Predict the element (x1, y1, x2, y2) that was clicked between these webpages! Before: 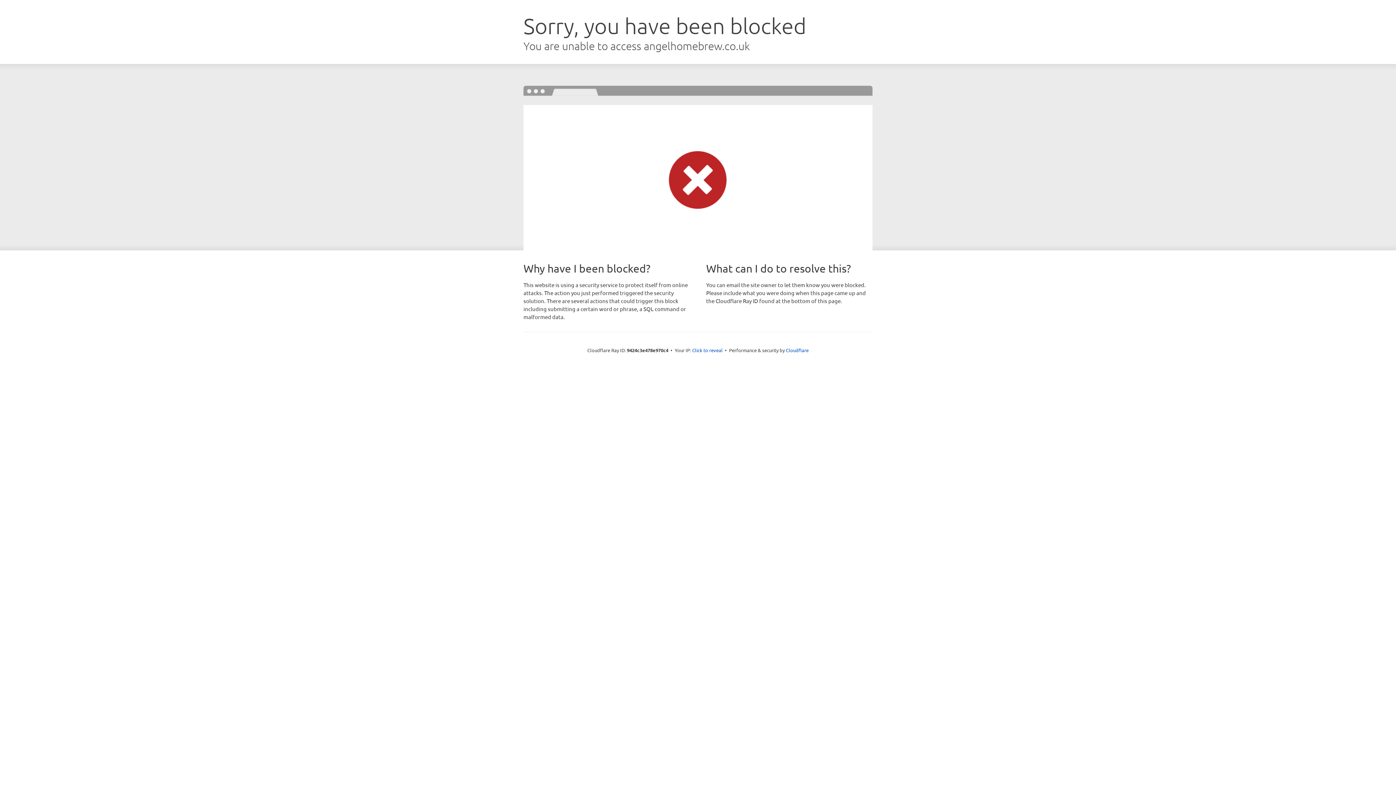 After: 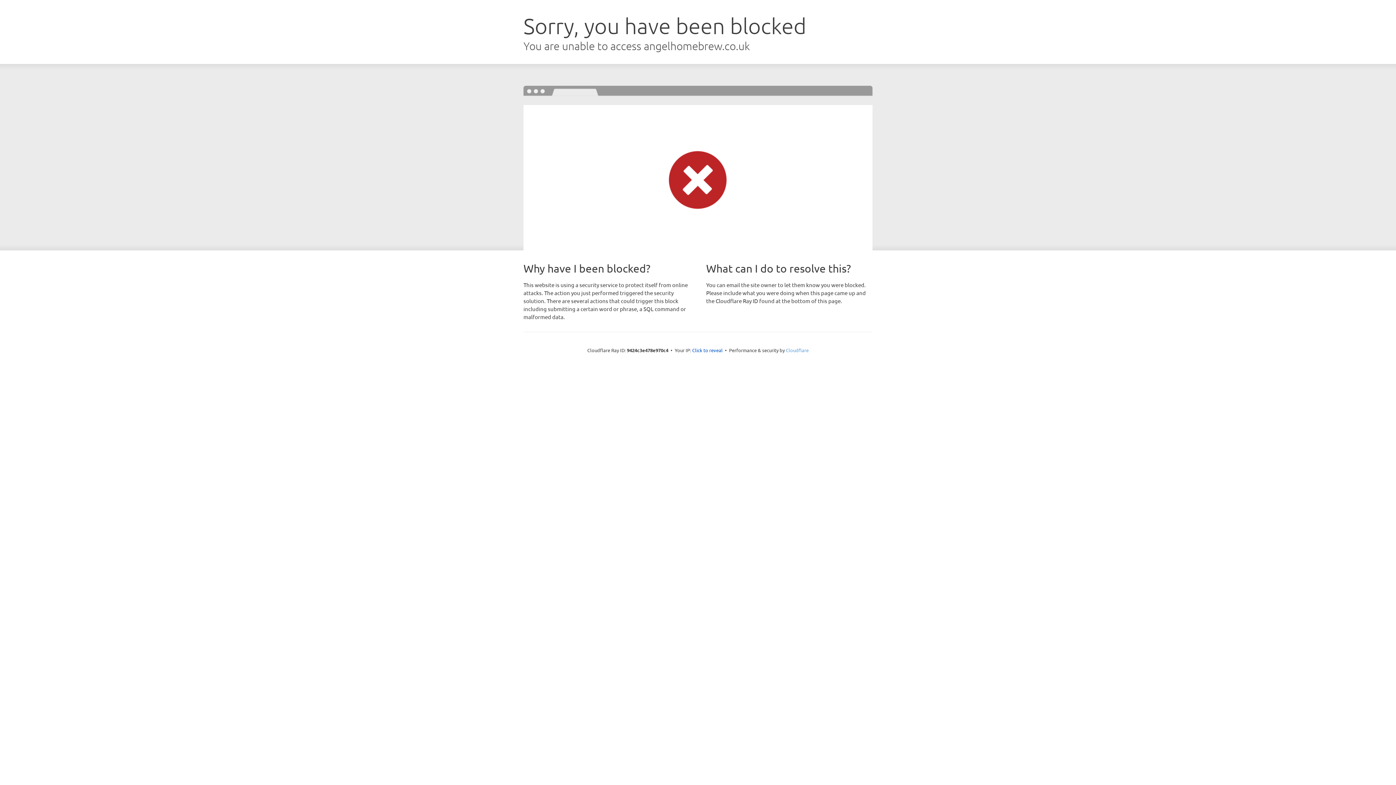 Action: bbox: (786, 347, 808, 353) label: Cloudflare